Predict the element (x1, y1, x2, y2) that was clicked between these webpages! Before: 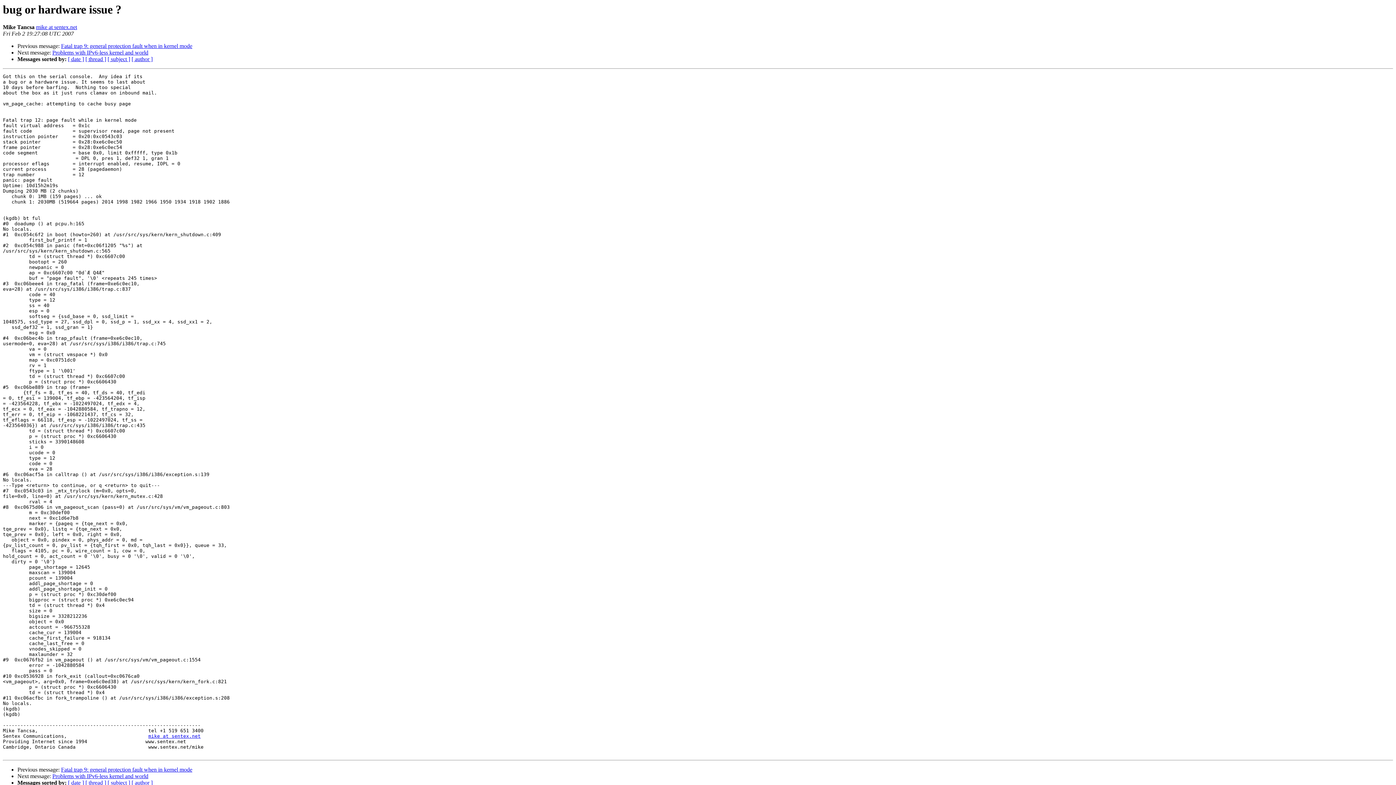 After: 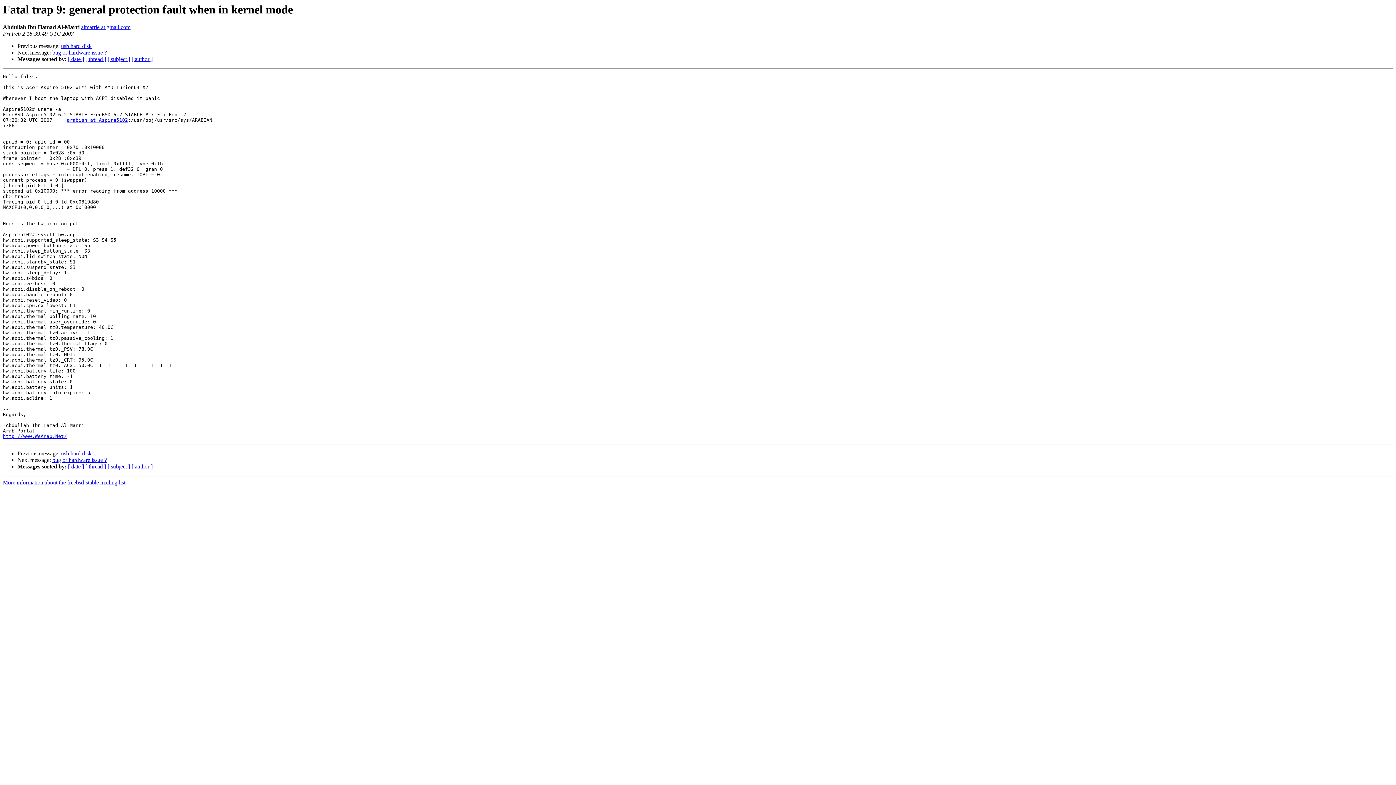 Action: label: Fatal trap 9: general protection fault when in kernel mode bbox: (61, 43, 192, 49)